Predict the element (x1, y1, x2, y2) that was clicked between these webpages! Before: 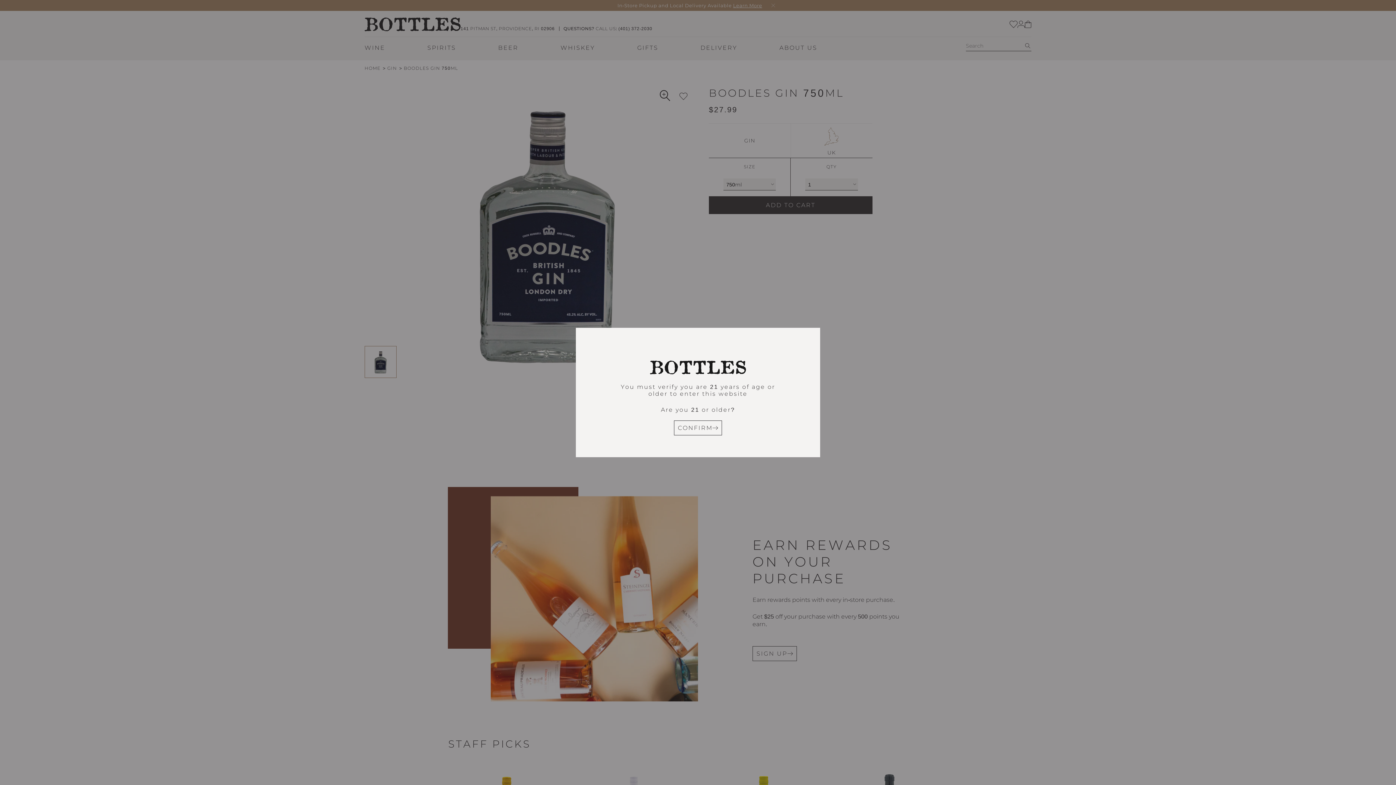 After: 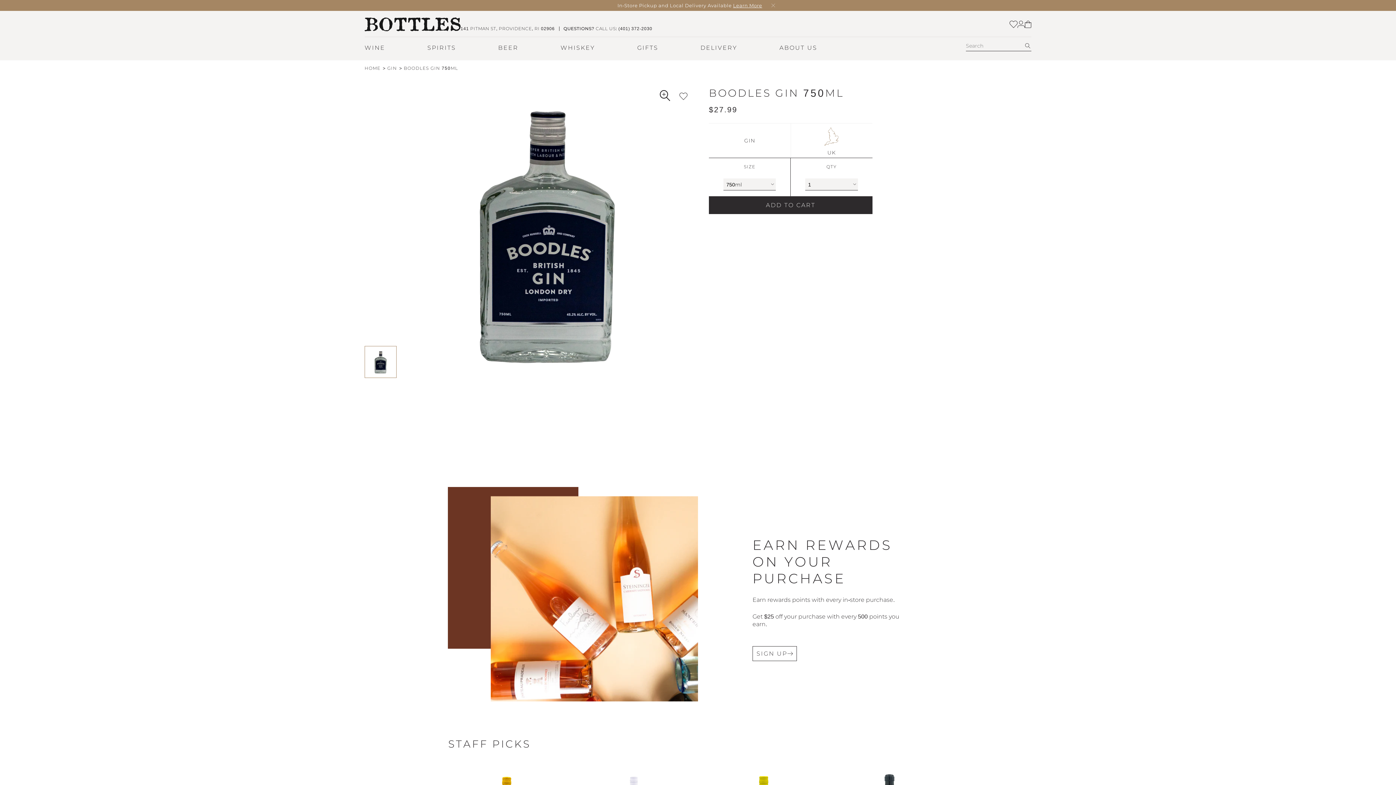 Action: label: CONFIRM bbox: (674, 420, 722, 435)